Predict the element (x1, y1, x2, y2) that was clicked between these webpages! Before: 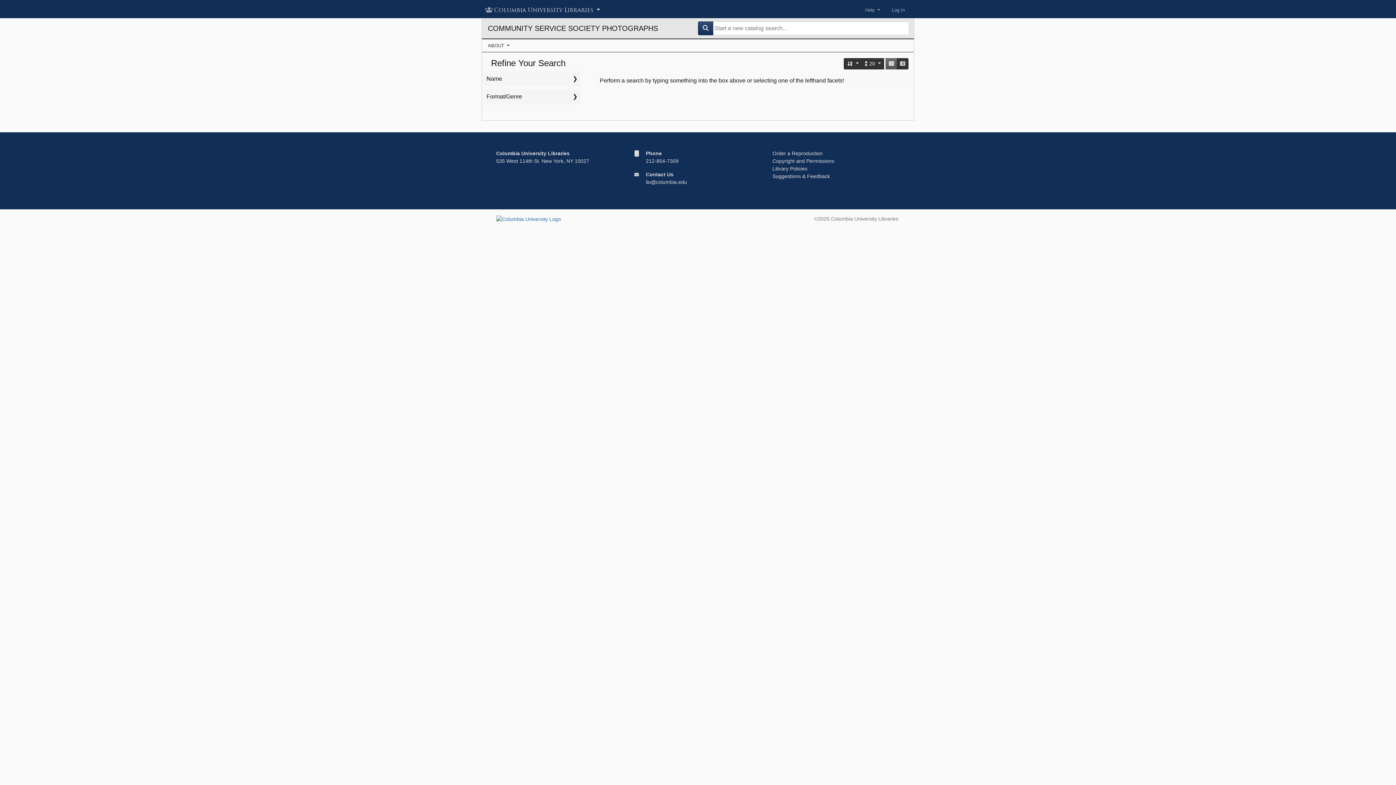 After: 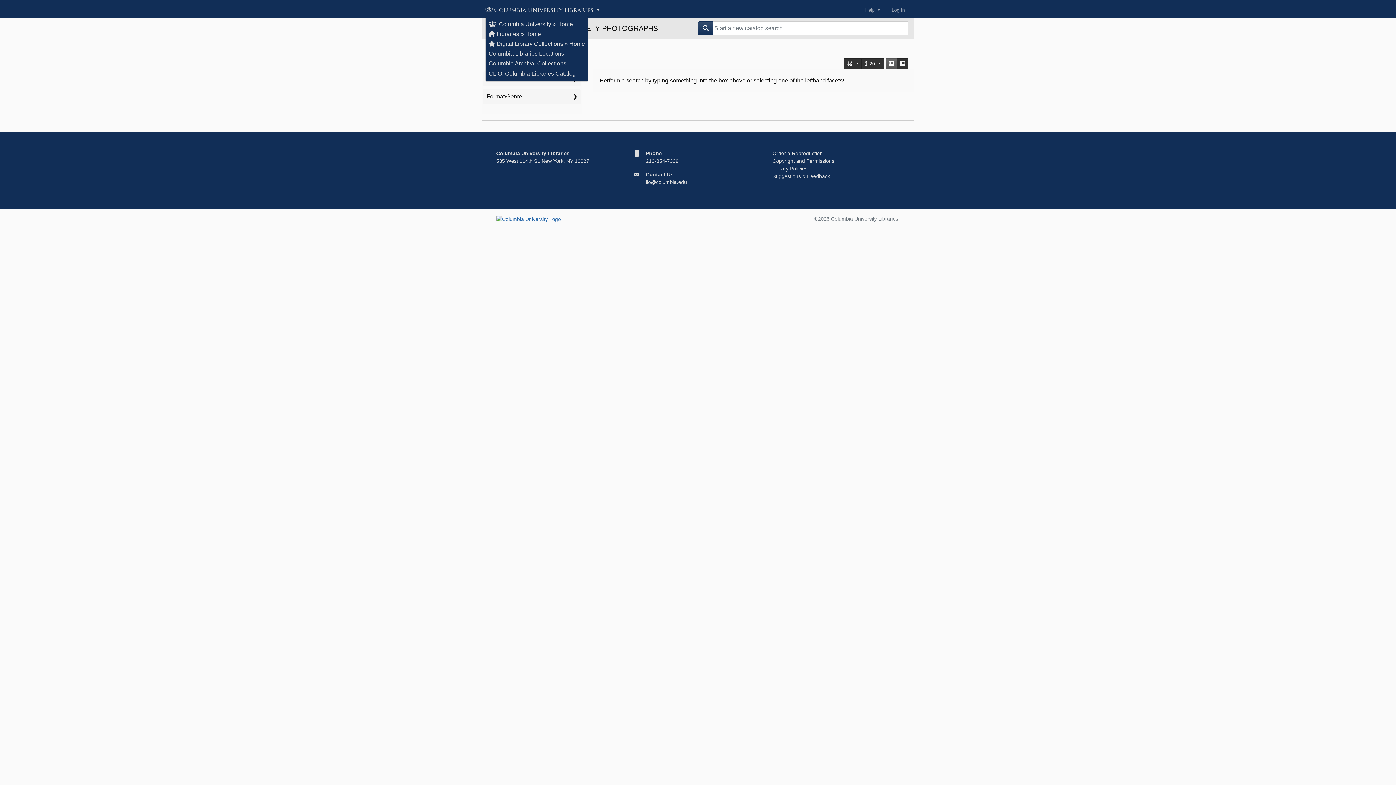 Action: bbox: (485, 3, 601, 16) label: Columbia University Libraries 